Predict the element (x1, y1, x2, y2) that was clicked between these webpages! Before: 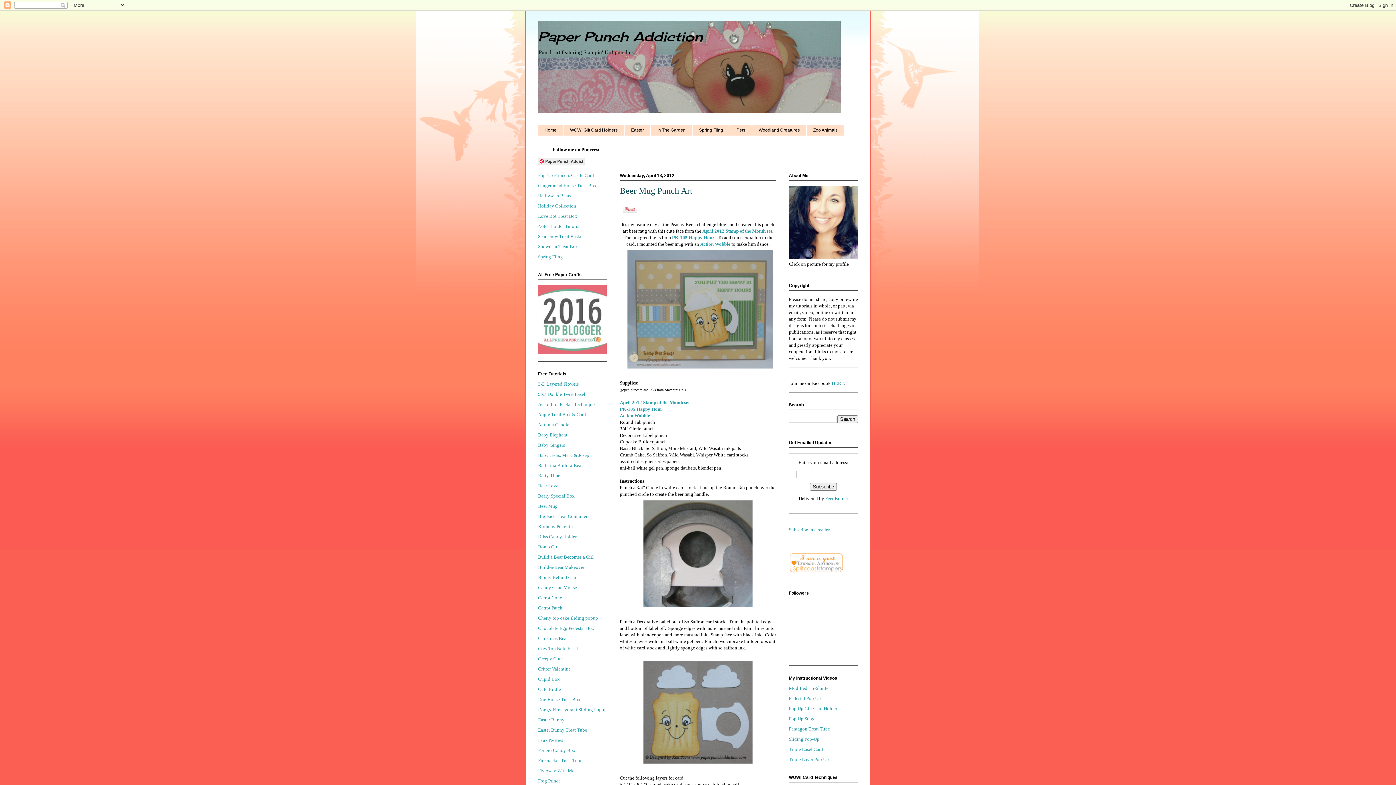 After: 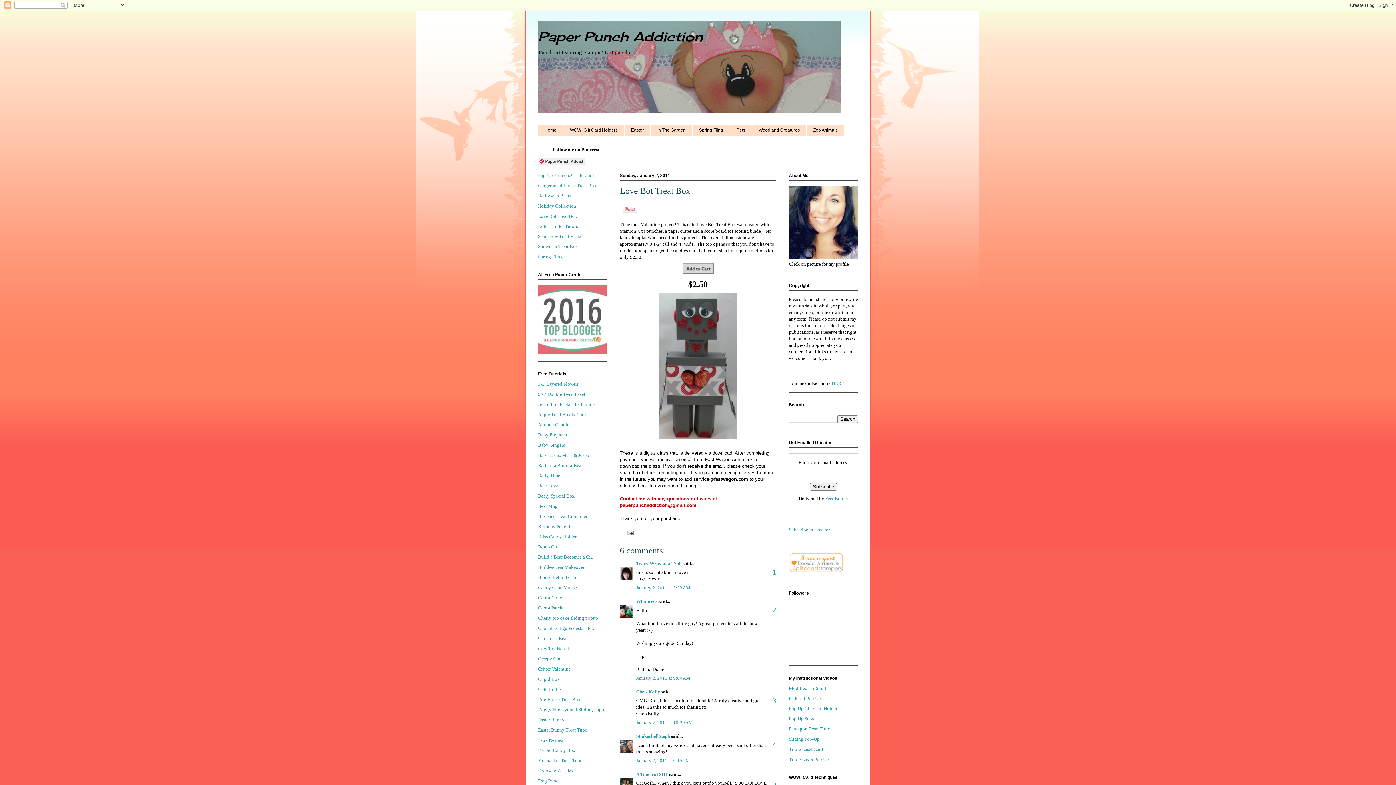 Action: bbox: (538, 213, 577, 218) label: Love Bot Treat Box